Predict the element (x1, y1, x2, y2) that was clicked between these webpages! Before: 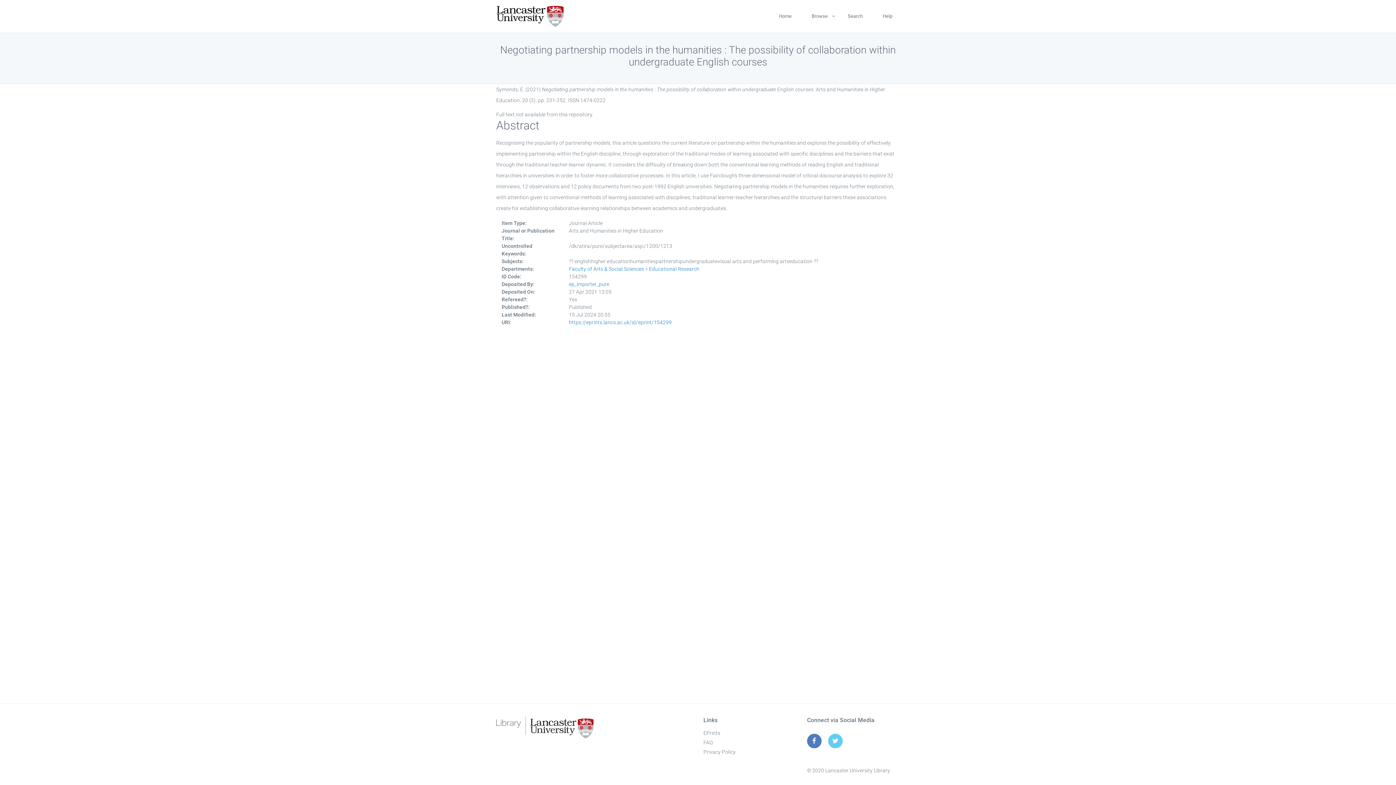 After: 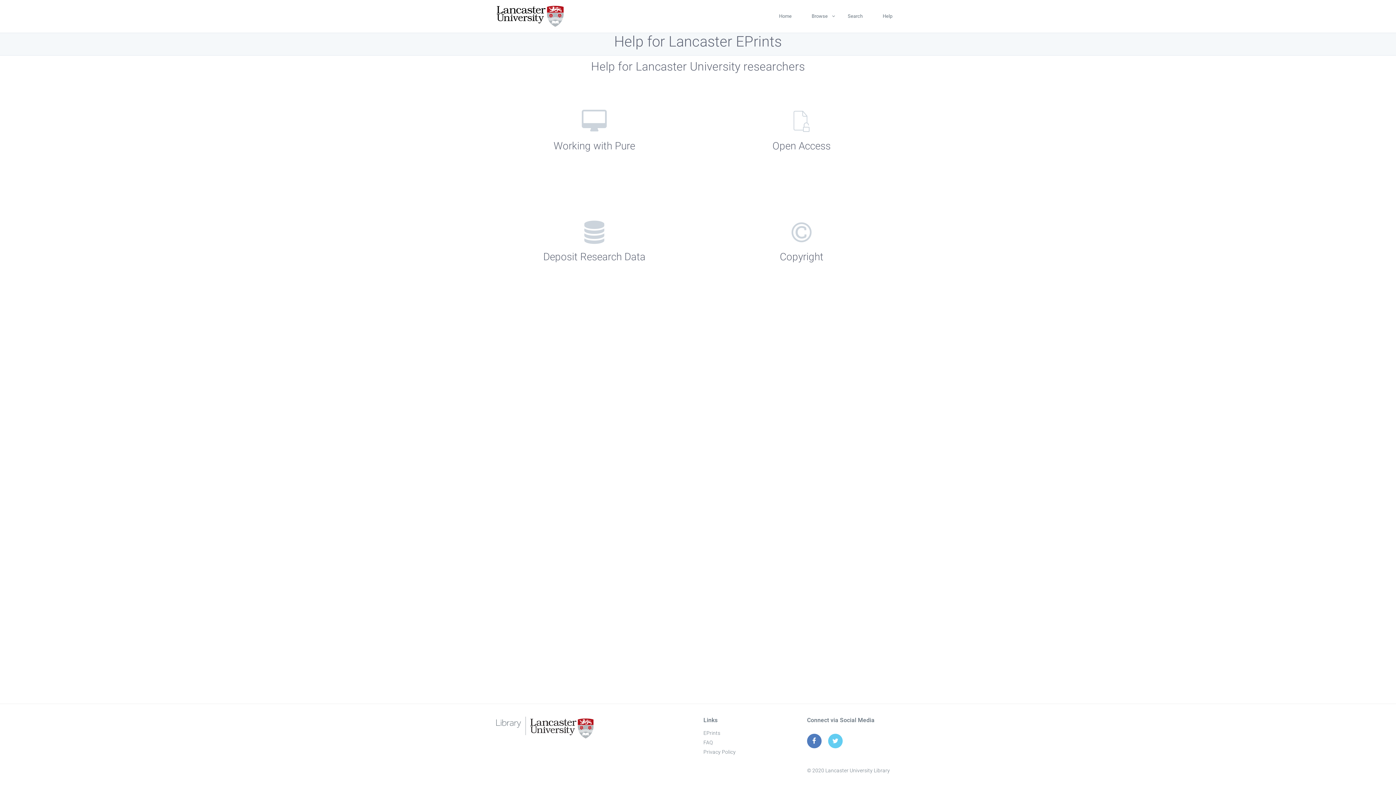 Action: label: FAQ bbox: (703, 740, 712, 745)